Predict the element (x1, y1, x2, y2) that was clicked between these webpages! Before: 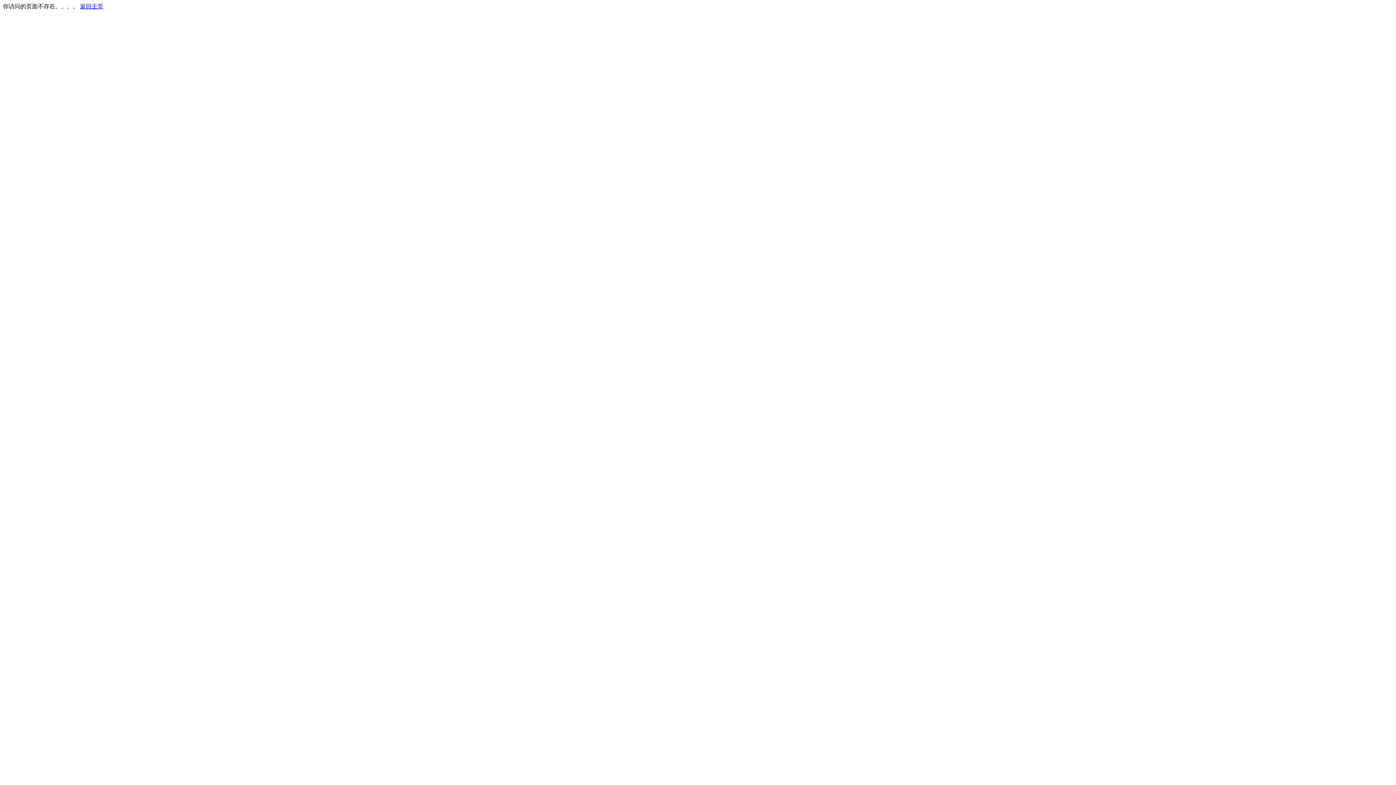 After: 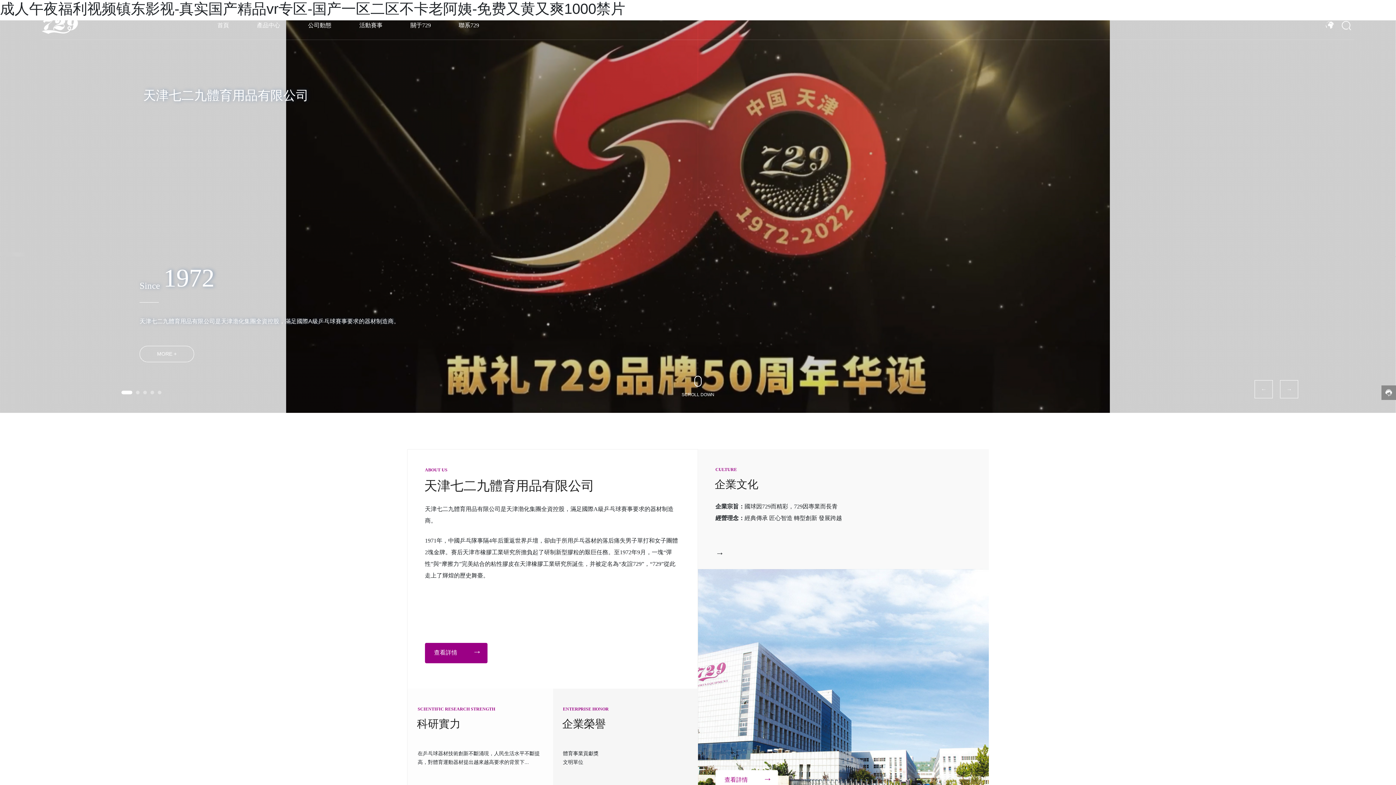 Action: label: 返回主页 bbox: (80, 3, 103, 9)